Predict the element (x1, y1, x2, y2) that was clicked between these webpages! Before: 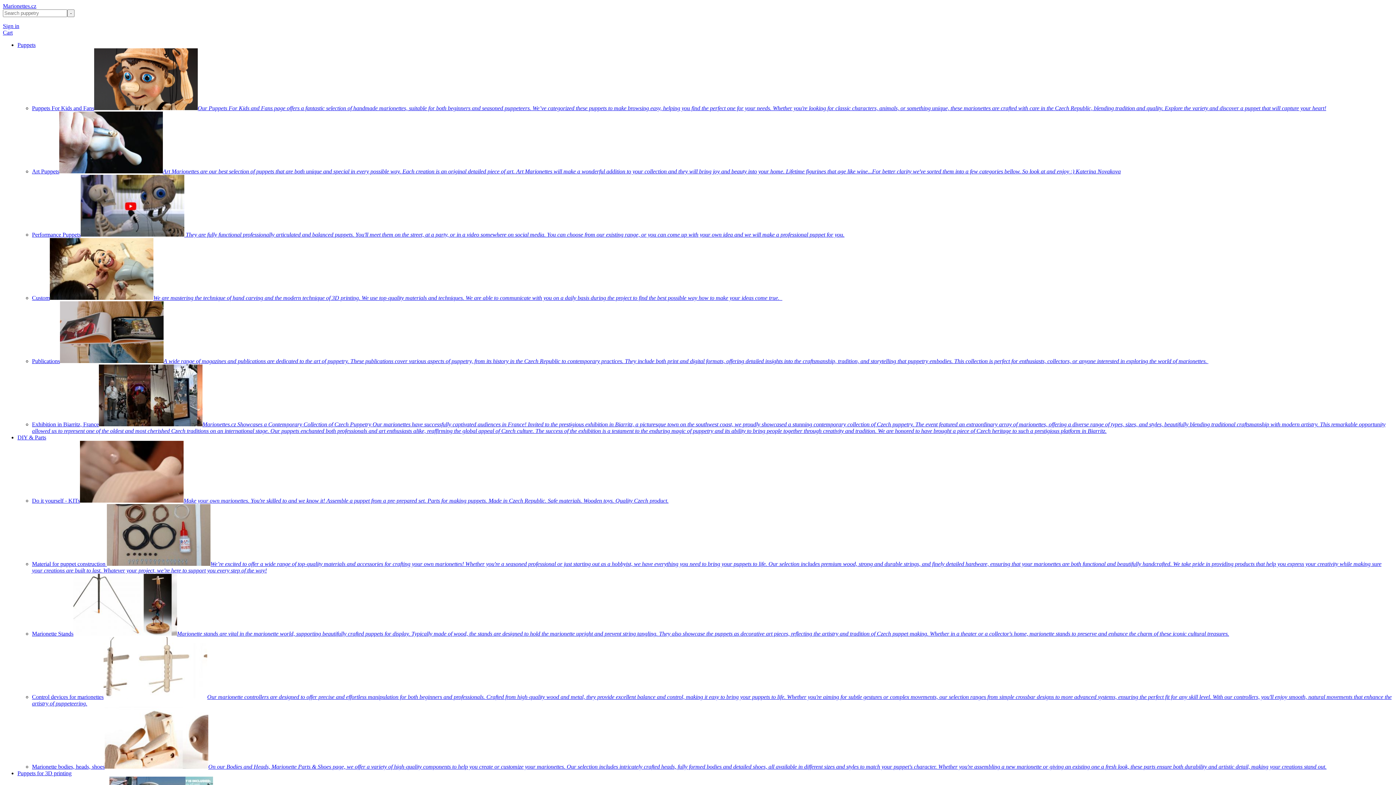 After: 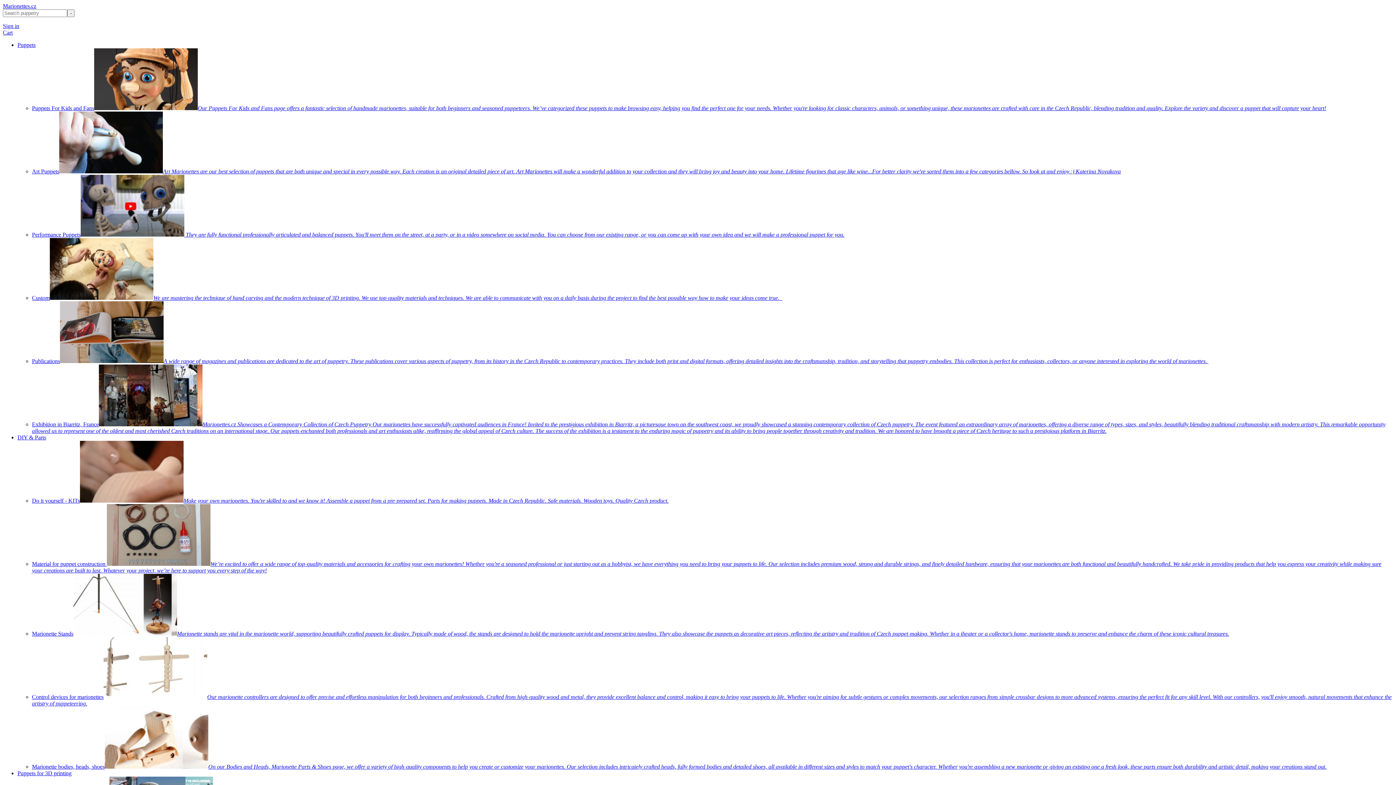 Action: bbox: (32, 231, 844, 237) label: Performance Puppets They are fully functional professionally articulated and balanced puppets. You'll meet them on the street, at a party, or in a video somewhere on social media. You can choose from our existing range, or you can come up with your own idea and we will make a professional puppet for you.